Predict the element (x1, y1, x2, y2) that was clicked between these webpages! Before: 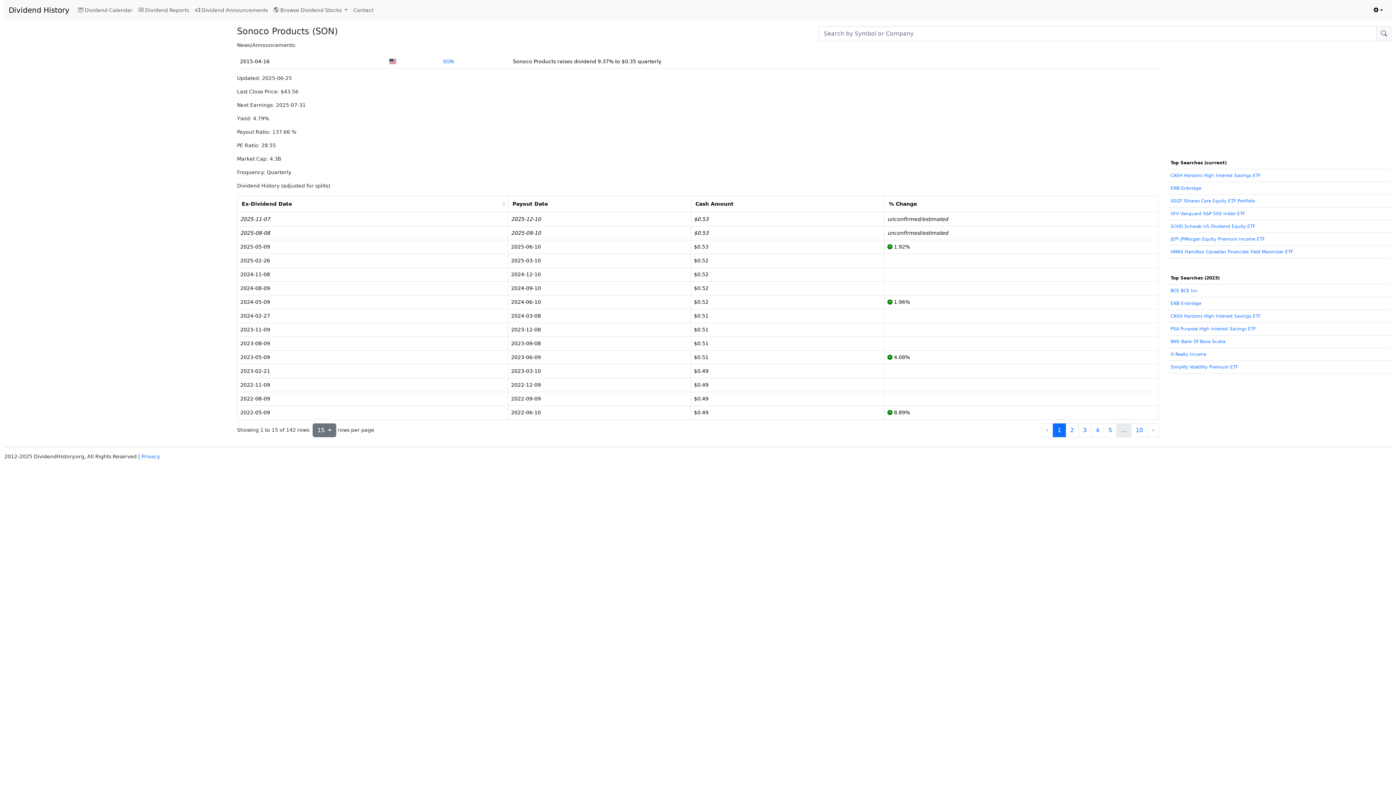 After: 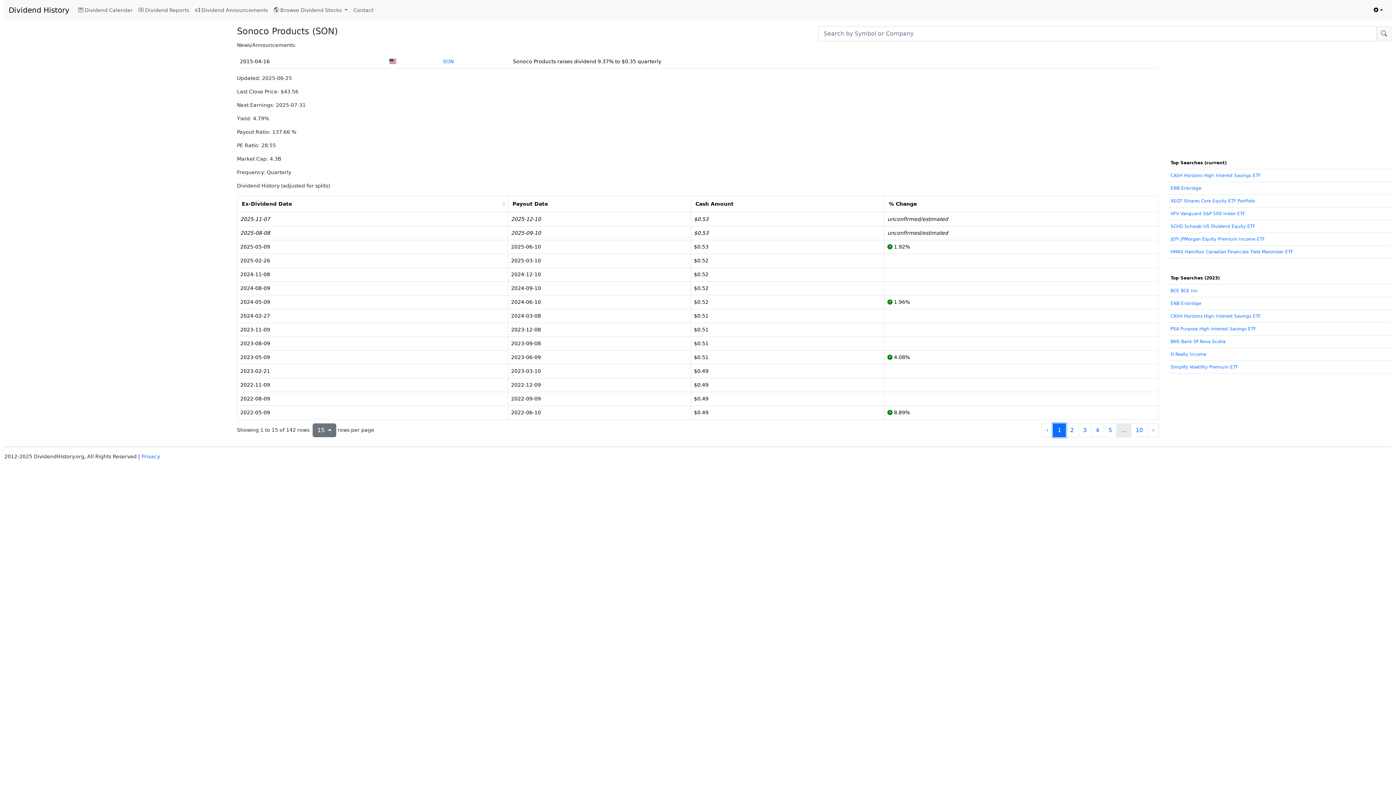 Action: label: to page 1 bbox: (1053, 423, 1066, 437)